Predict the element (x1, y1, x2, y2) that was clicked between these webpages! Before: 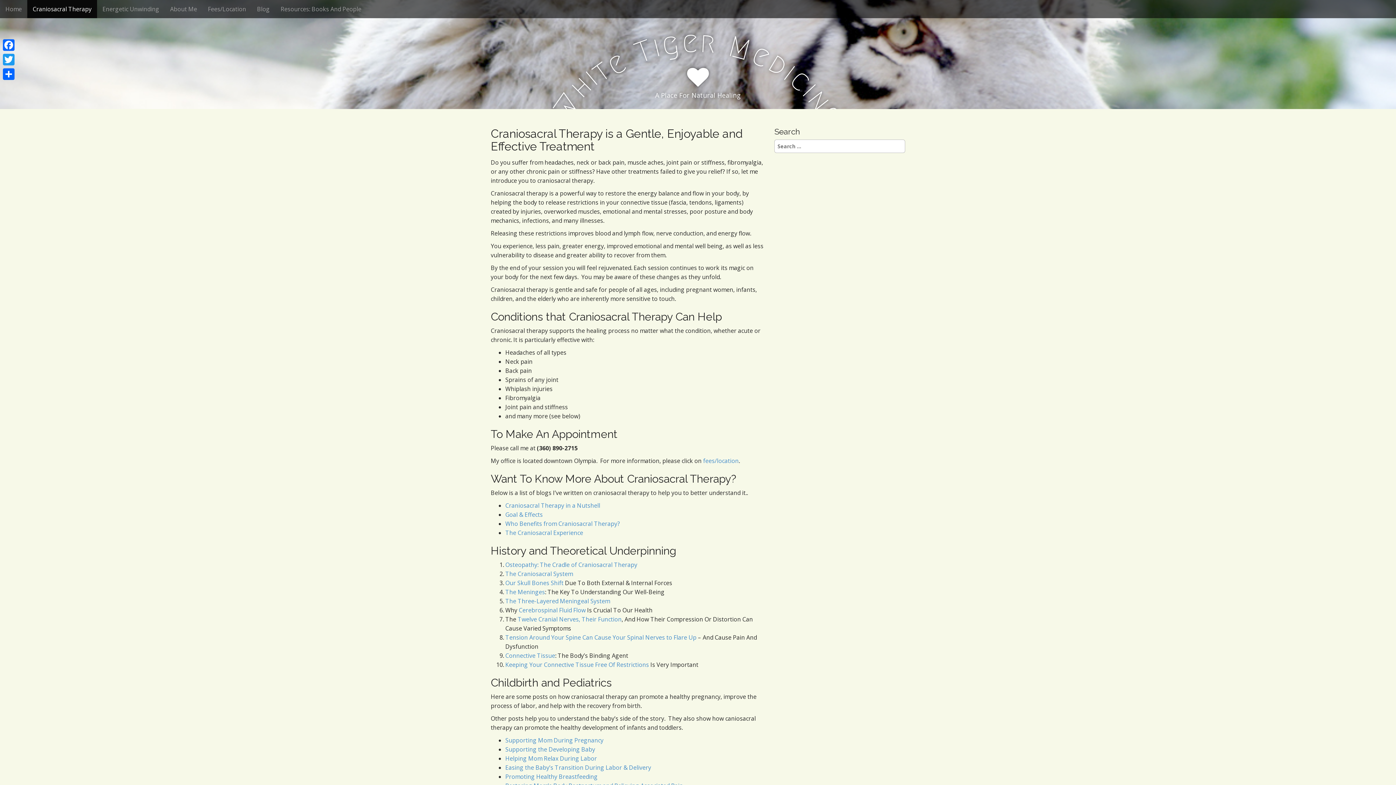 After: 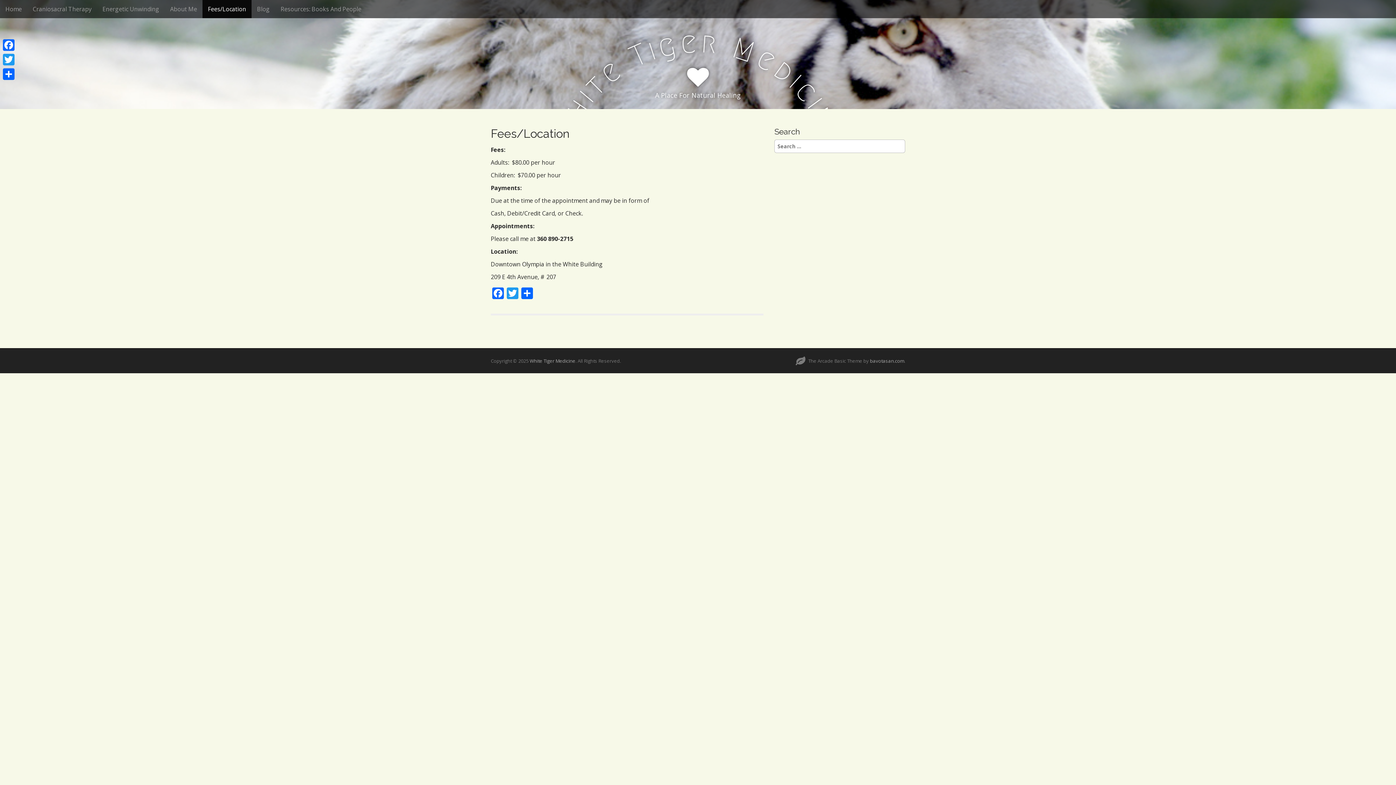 Action: bbox: (202, 0, 251, 18) label: Fees/Location